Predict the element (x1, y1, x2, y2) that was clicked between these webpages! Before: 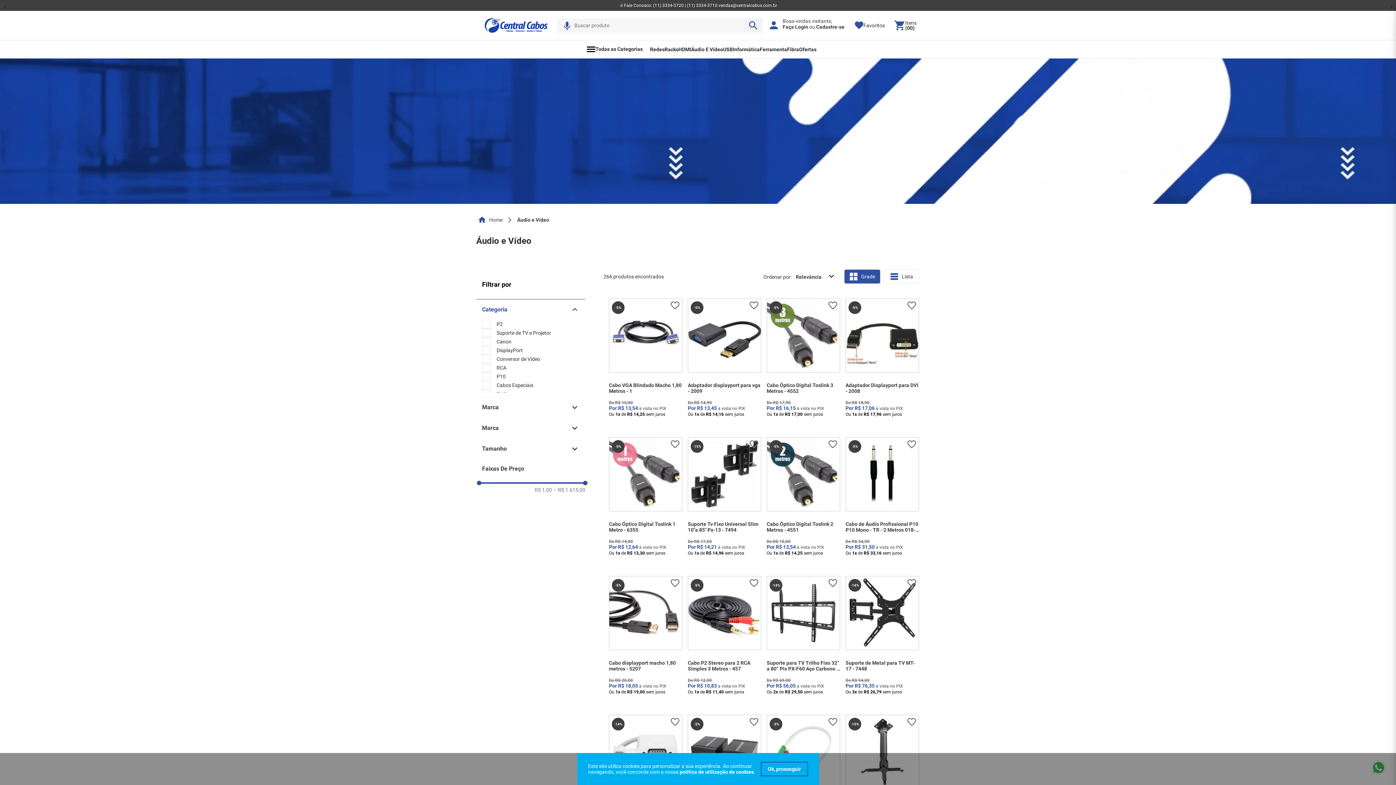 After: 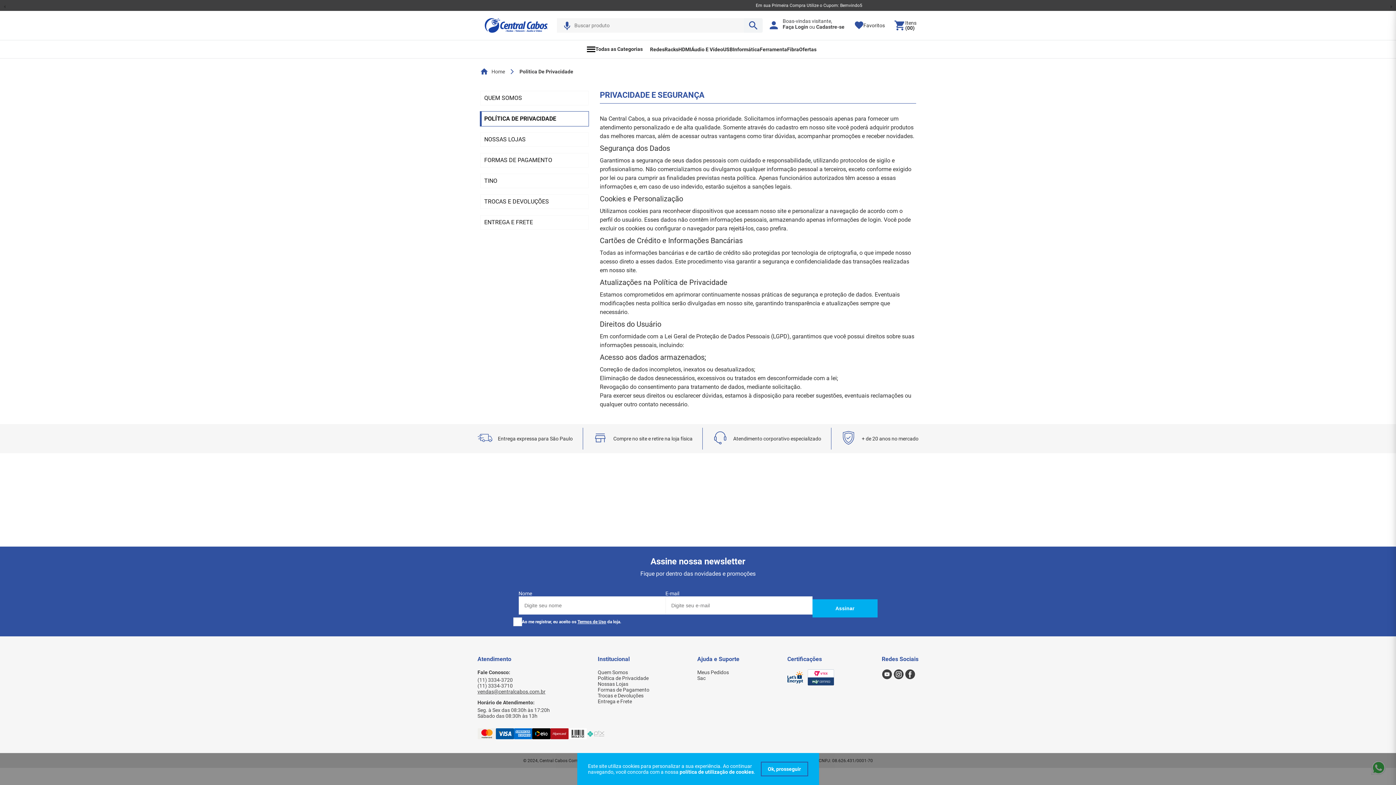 Action: bbox: (679, 769, 754, 775) label: política de utilização de cookies